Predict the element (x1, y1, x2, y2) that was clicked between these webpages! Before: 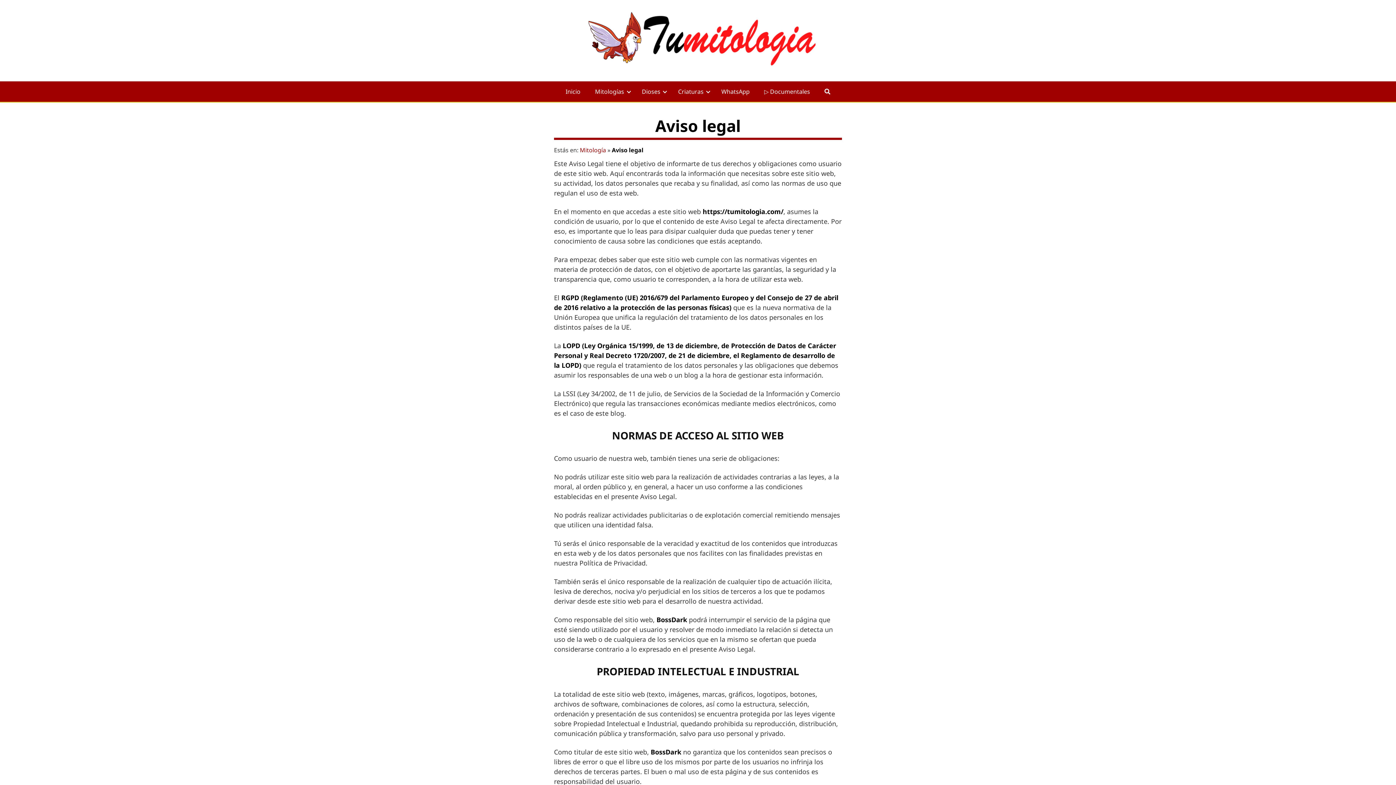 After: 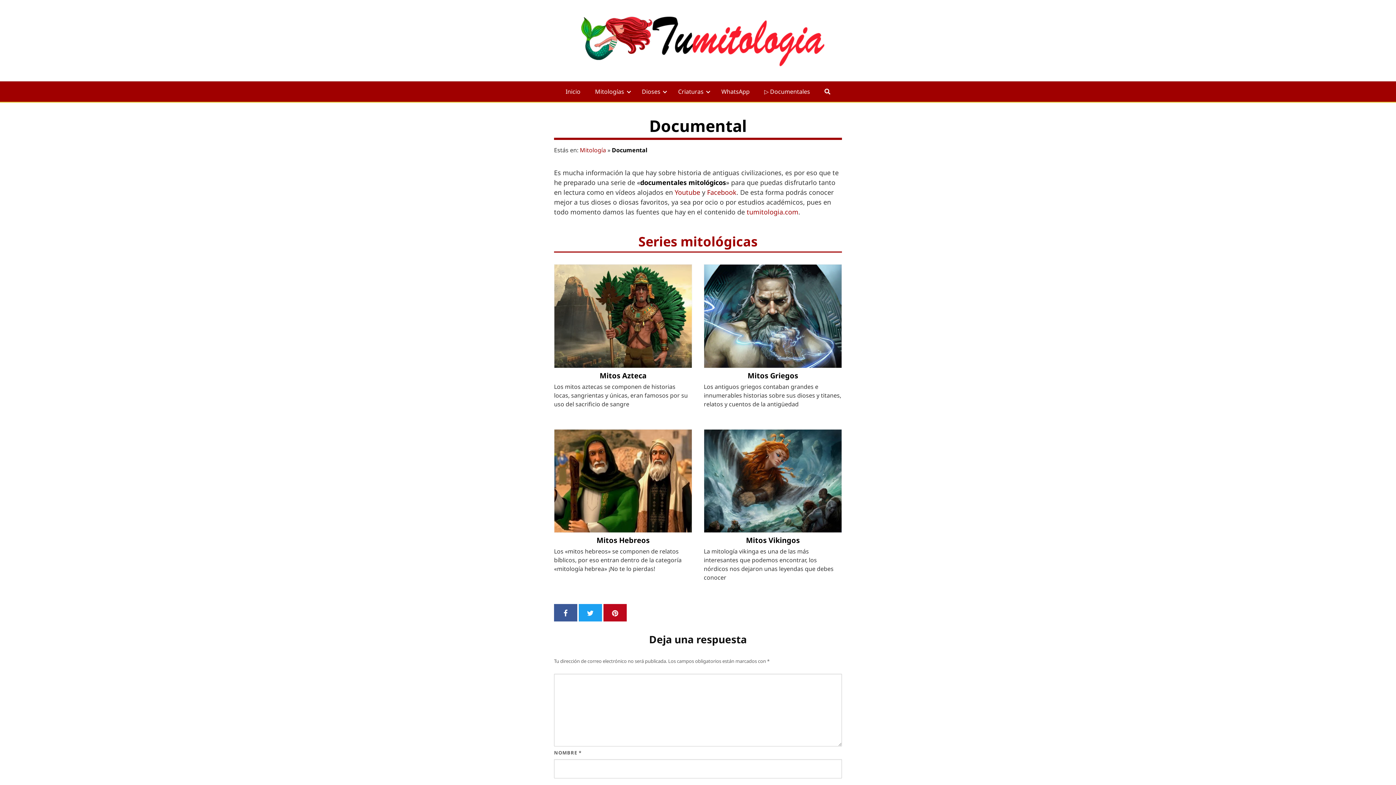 Action: label: ▷ Documentales bbox: (757, 81, 817, 101)